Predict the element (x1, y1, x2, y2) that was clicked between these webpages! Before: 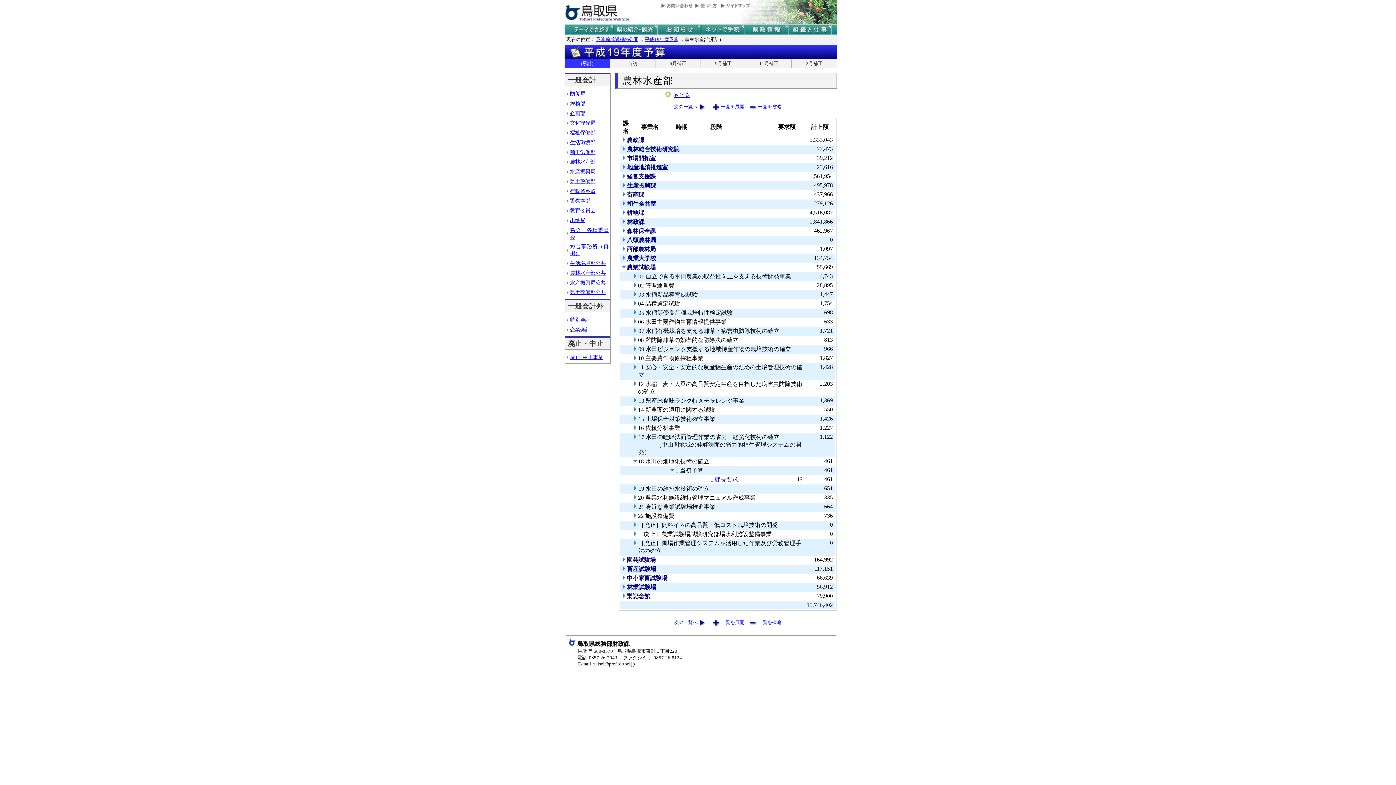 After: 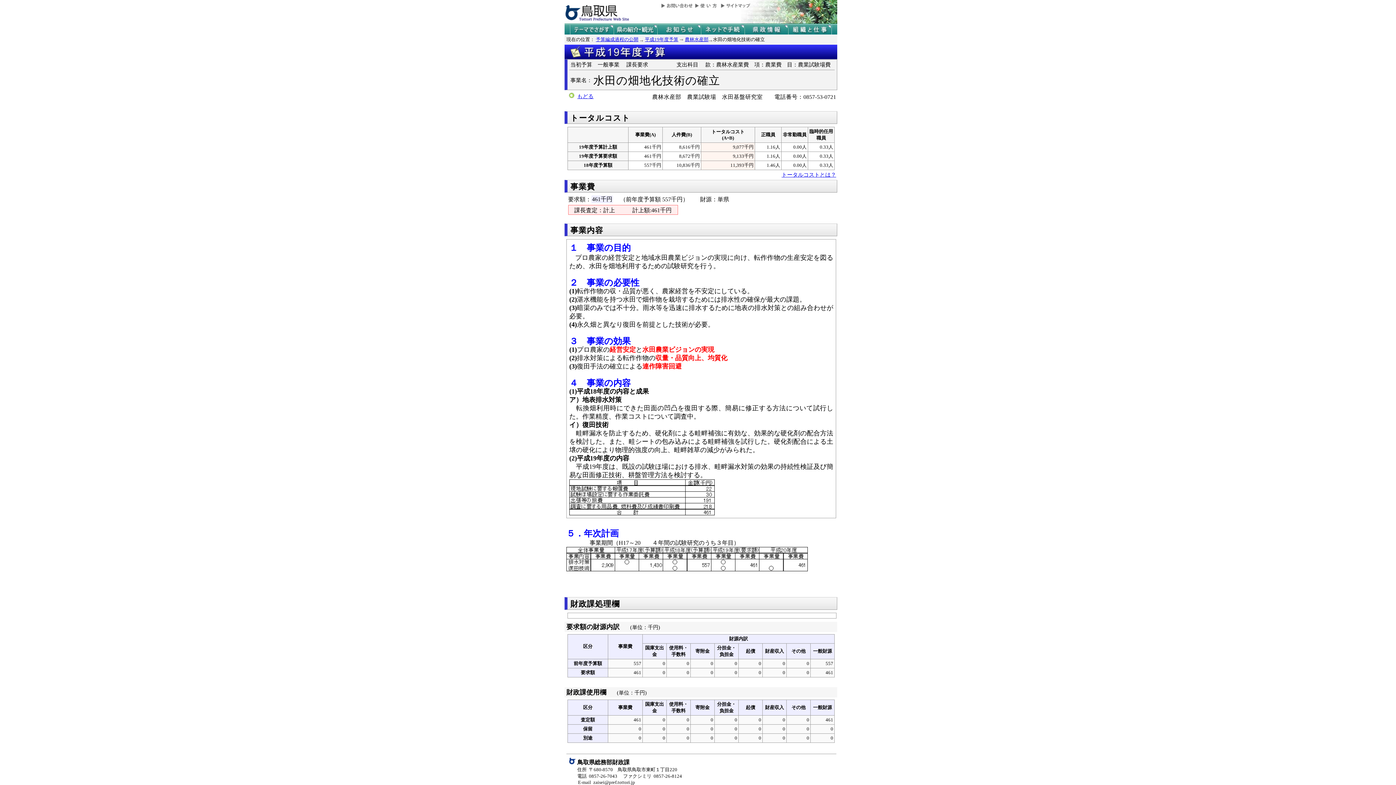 Action: bbox: (701, 471, 701, 477)